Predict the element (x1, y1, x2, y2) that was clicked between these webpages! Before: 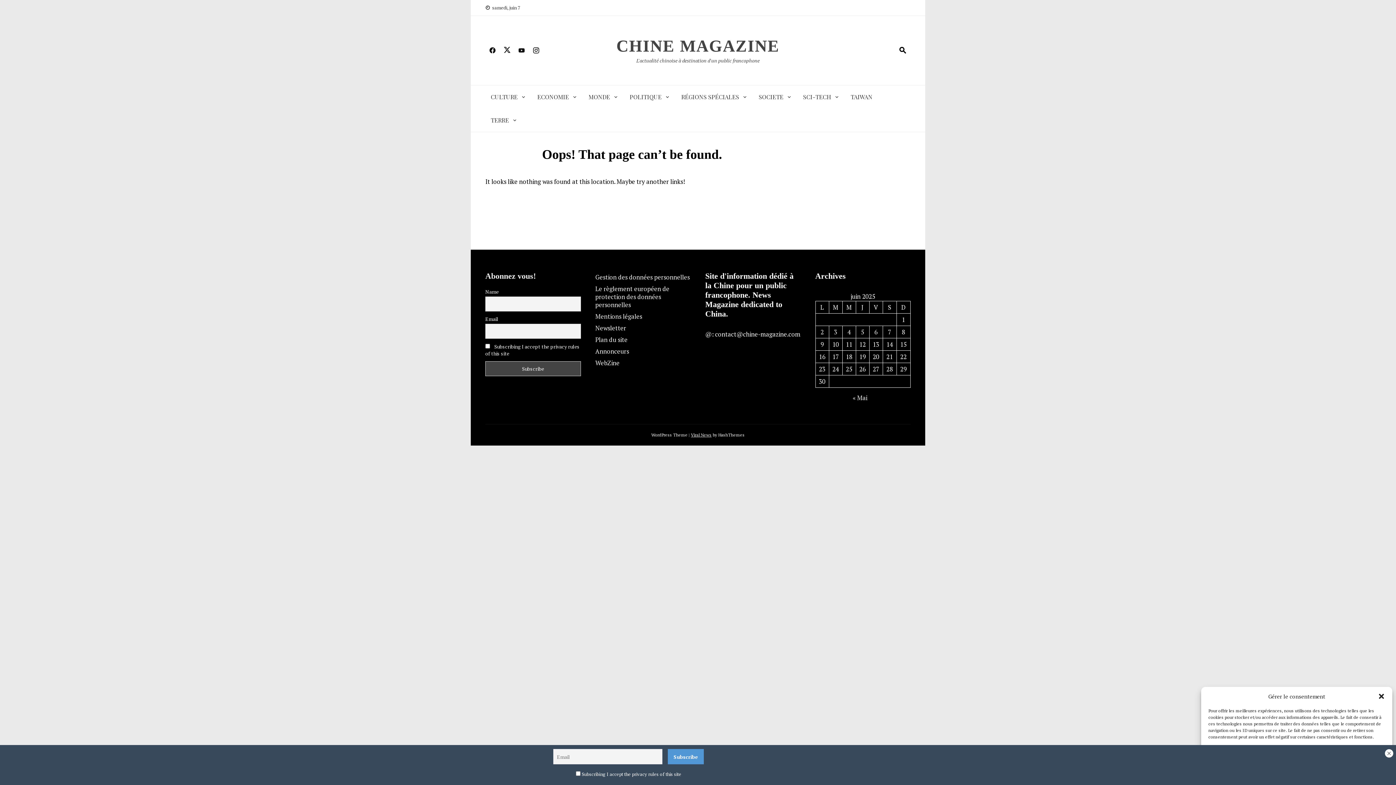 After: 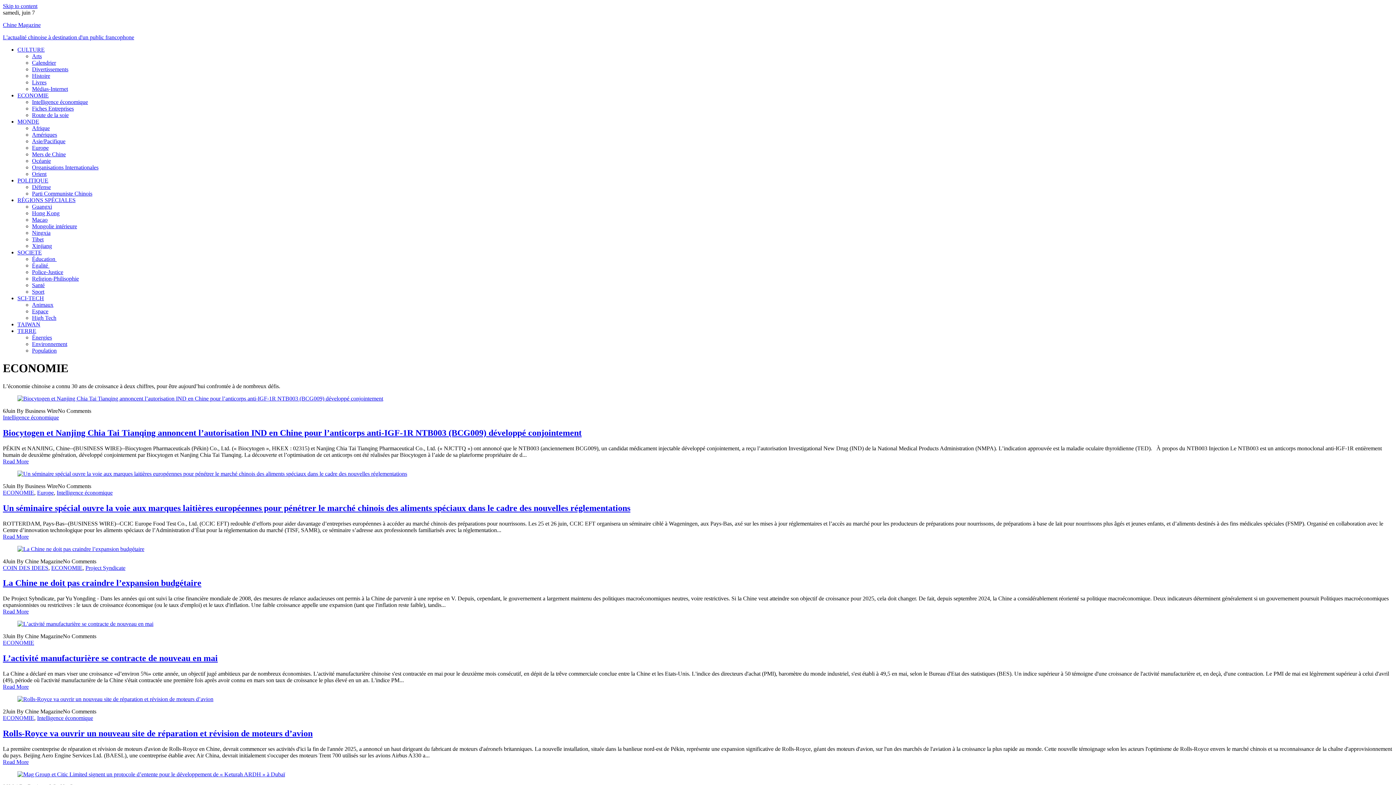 Action: bbox: (537, 91, 577, 102) label: ECONOMIE